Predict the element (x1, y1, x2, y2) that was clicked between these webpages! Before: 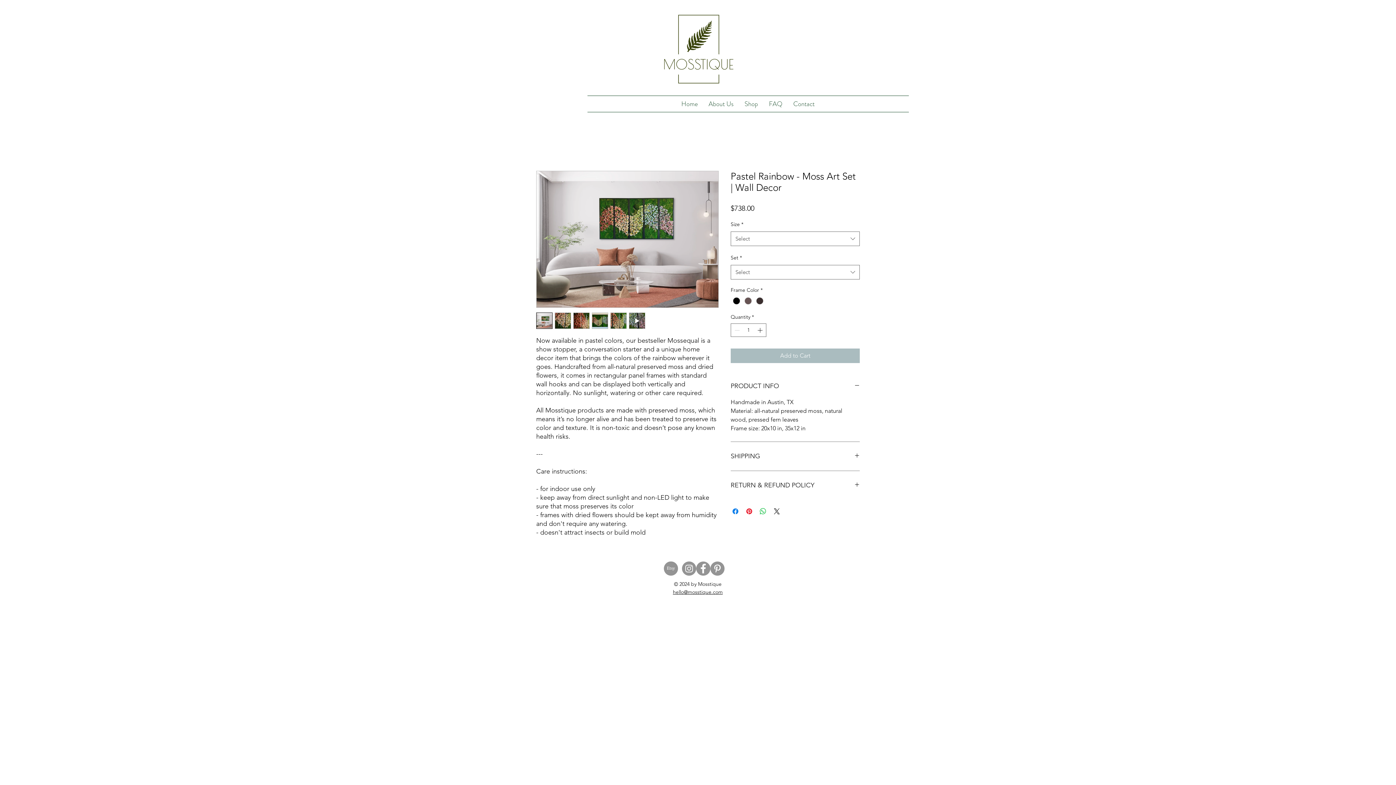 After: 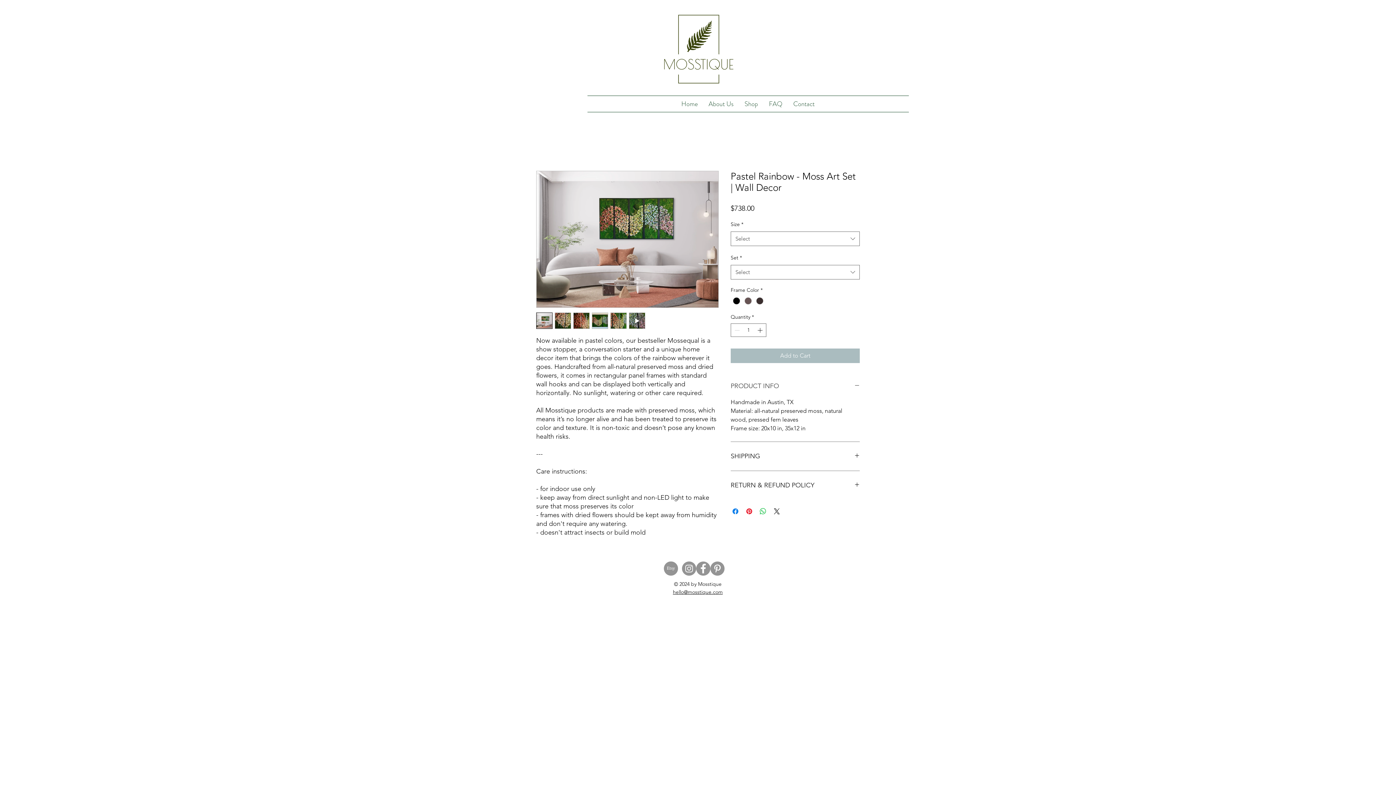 Action: bbox: (730, 380, 860, 392) label: PRODUCT INFO